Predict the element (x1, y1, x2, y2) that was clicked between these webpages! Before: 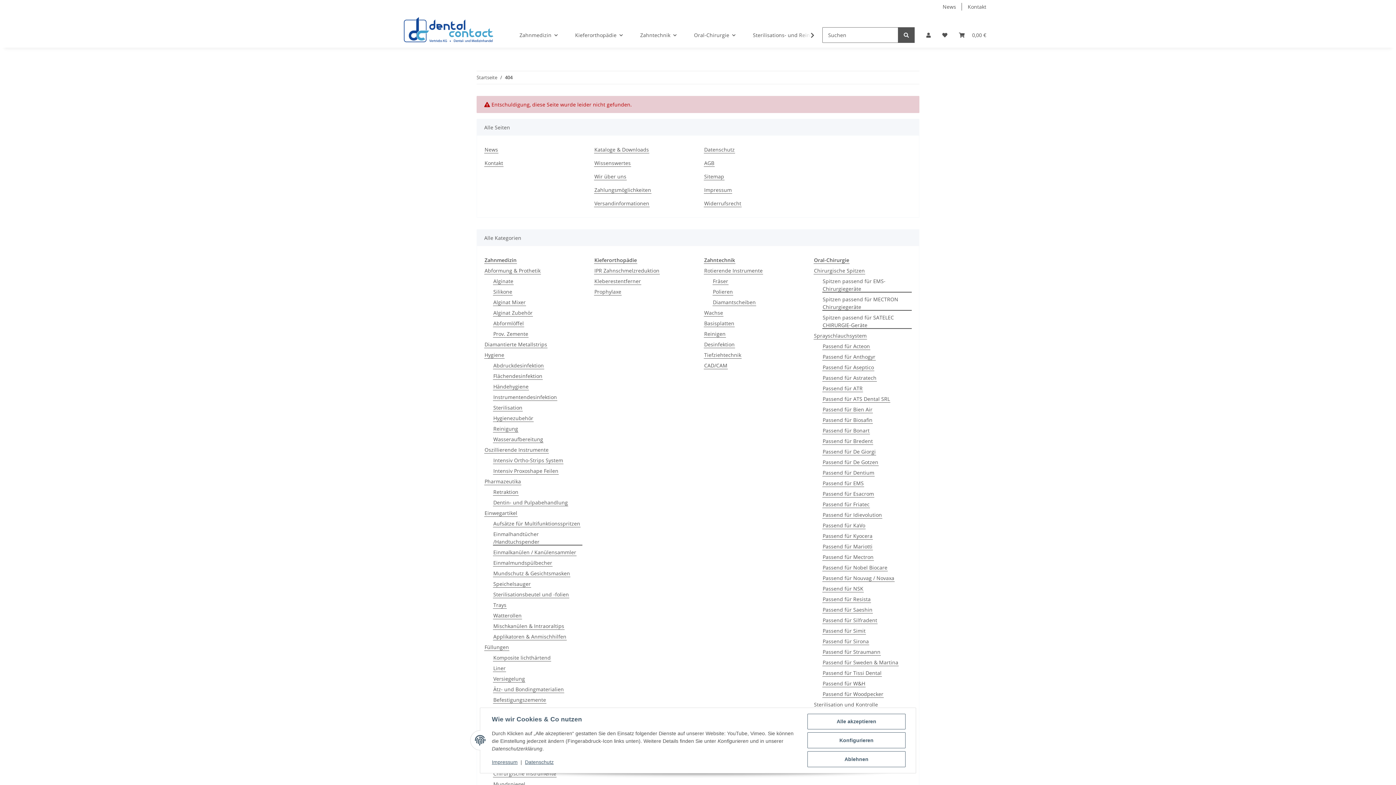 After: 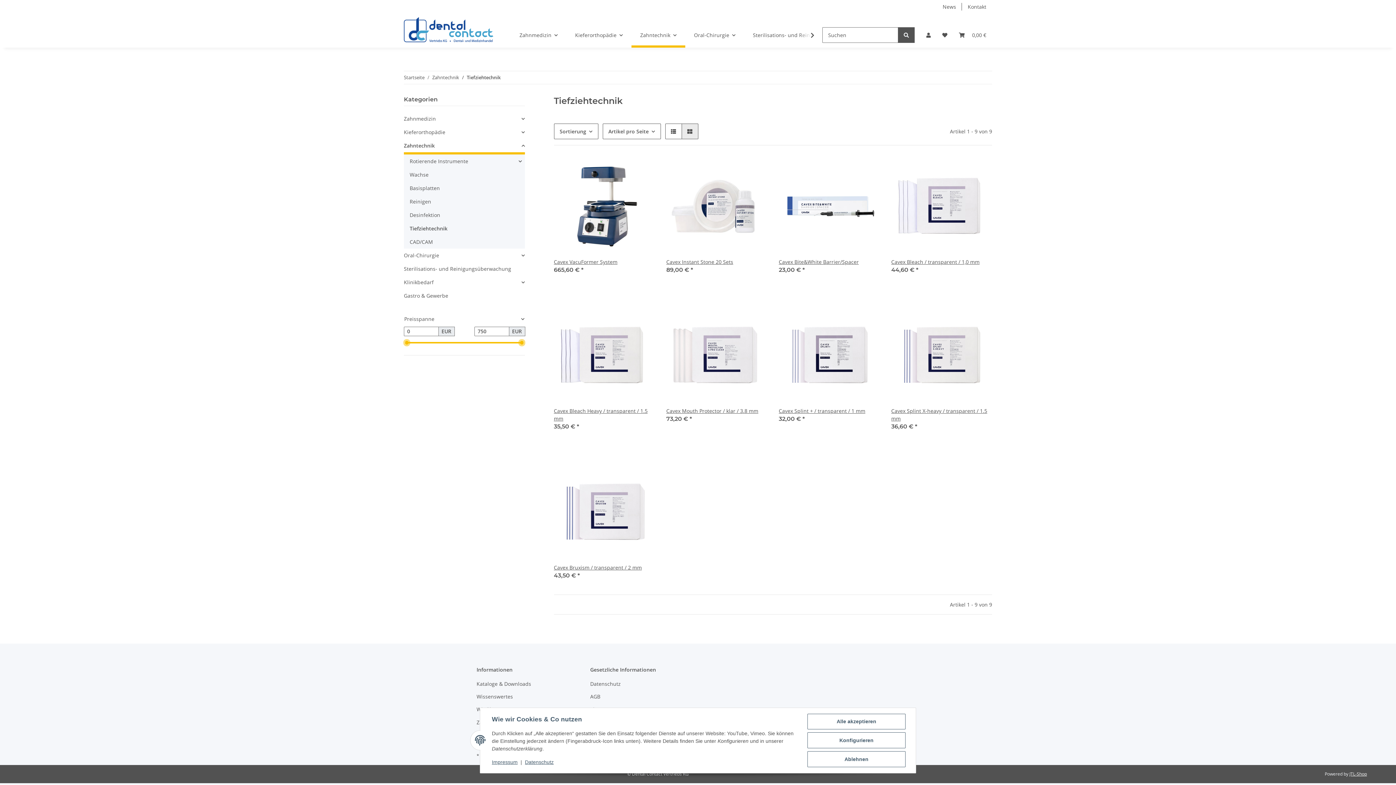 Action: bbox: (704, 351, 741, 358) label: Tiefziehtechnik